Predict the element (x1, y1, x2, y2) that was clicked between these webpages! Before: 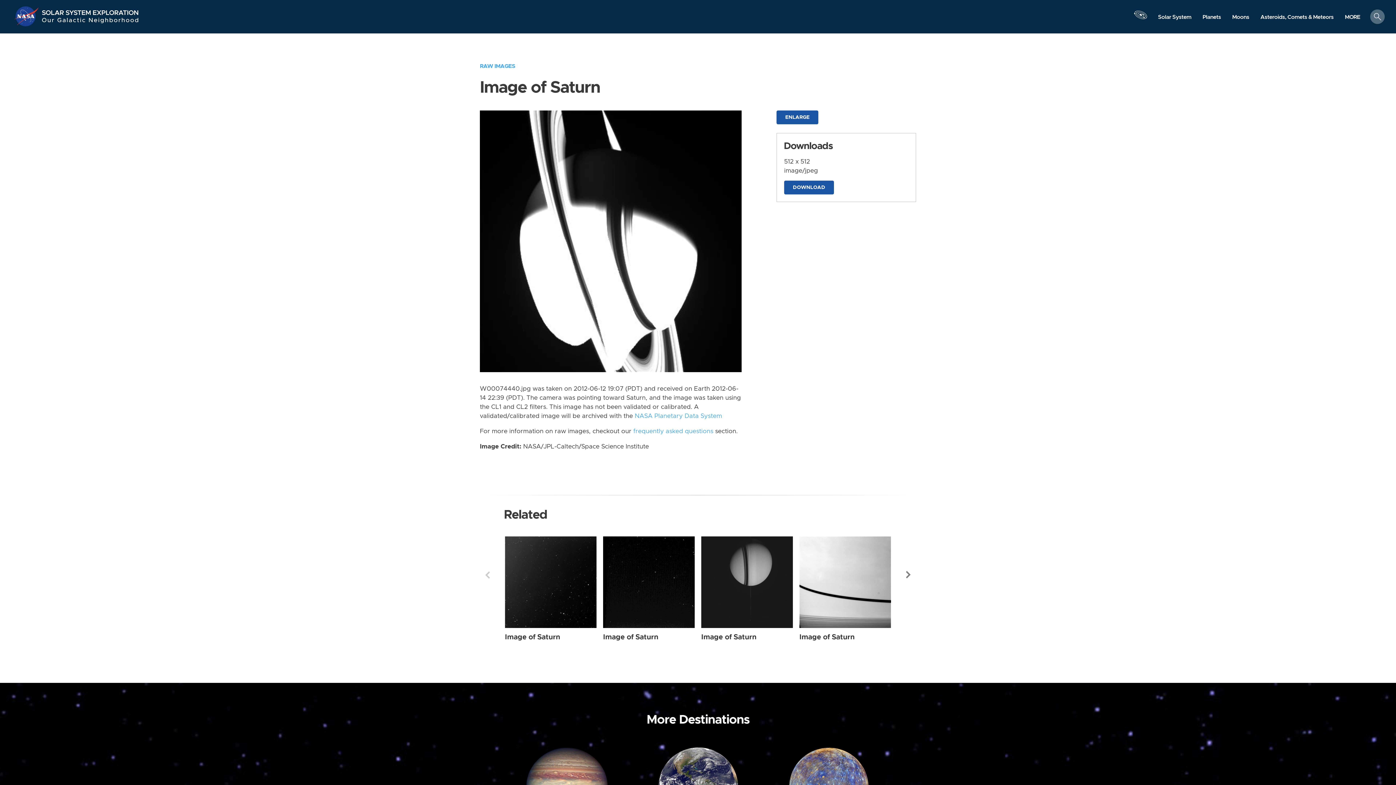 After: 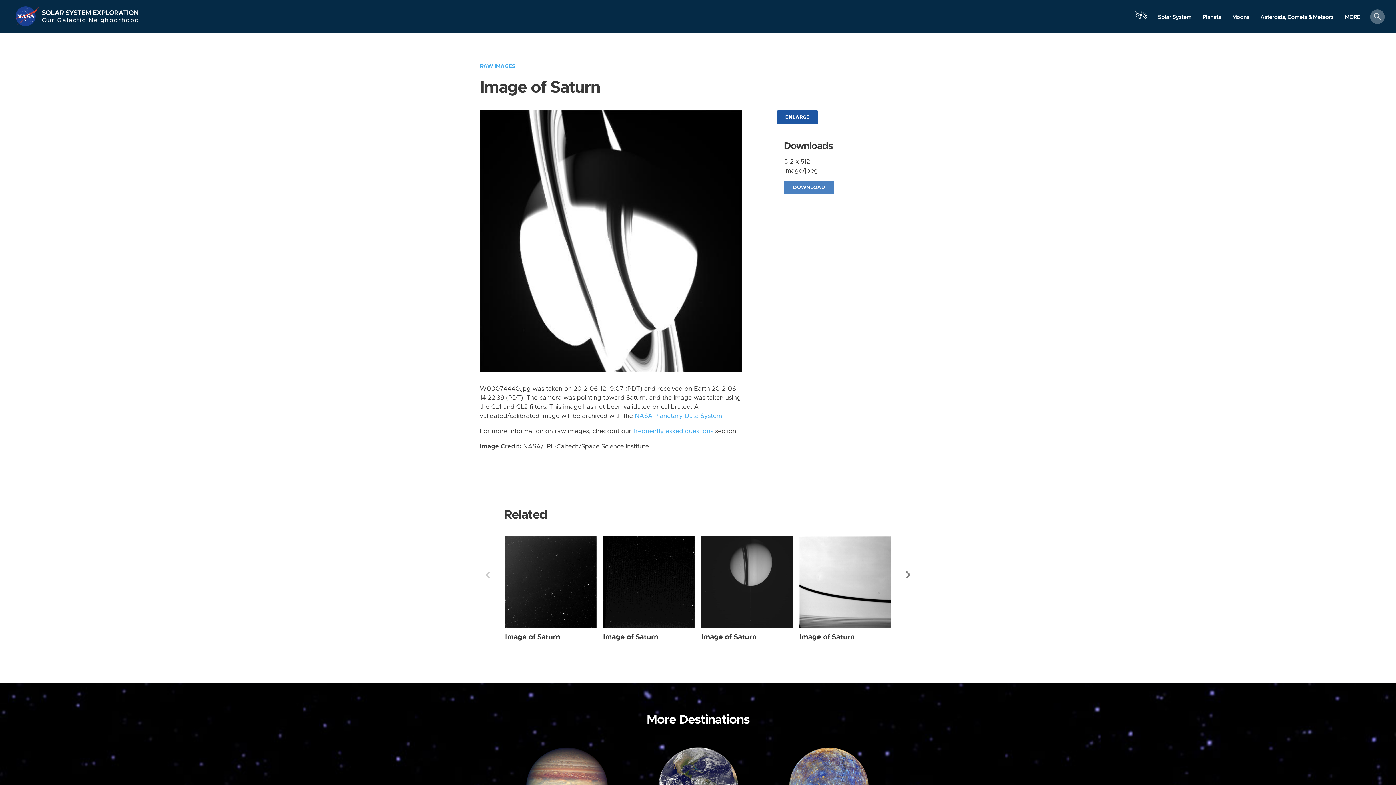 Action: label: DOWNLOAD bbox: (784, 180, 834, 194)